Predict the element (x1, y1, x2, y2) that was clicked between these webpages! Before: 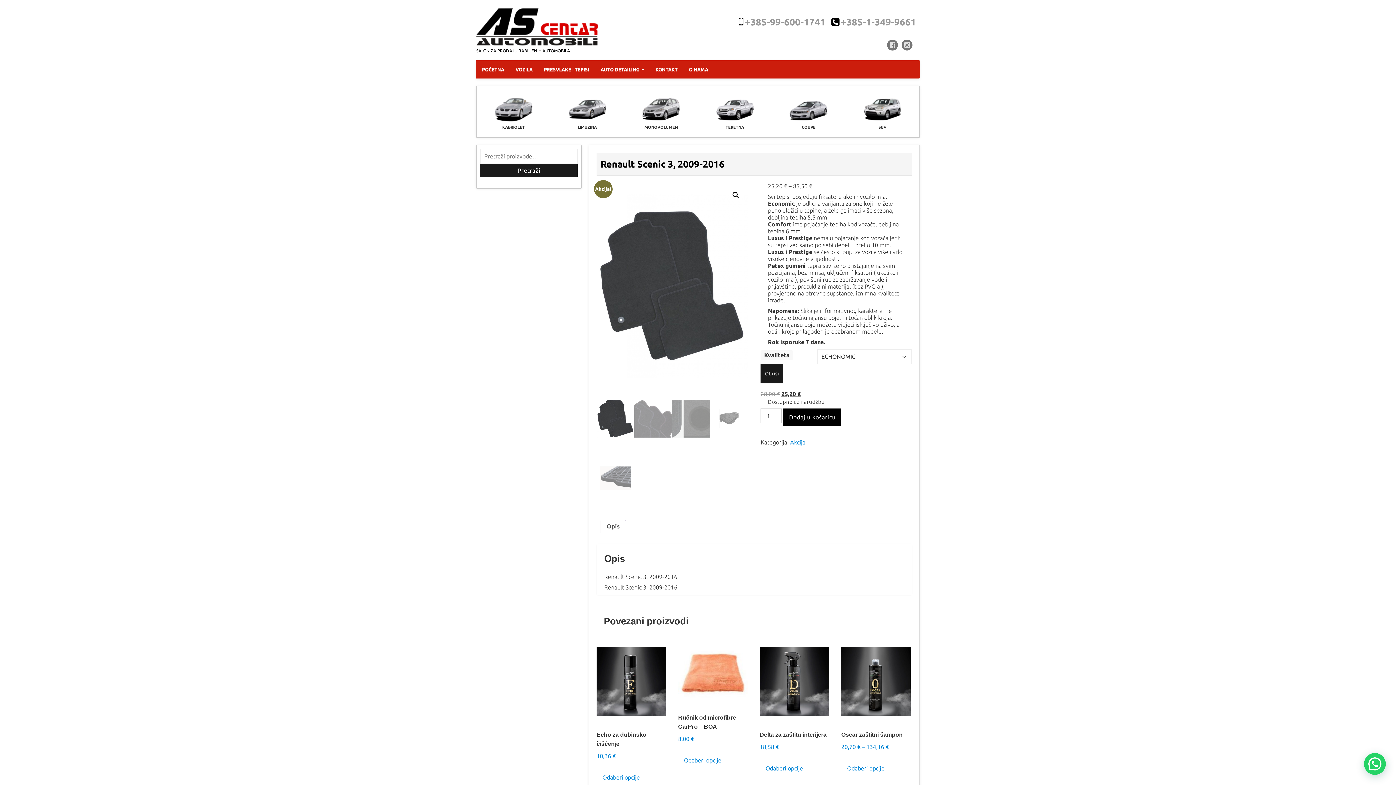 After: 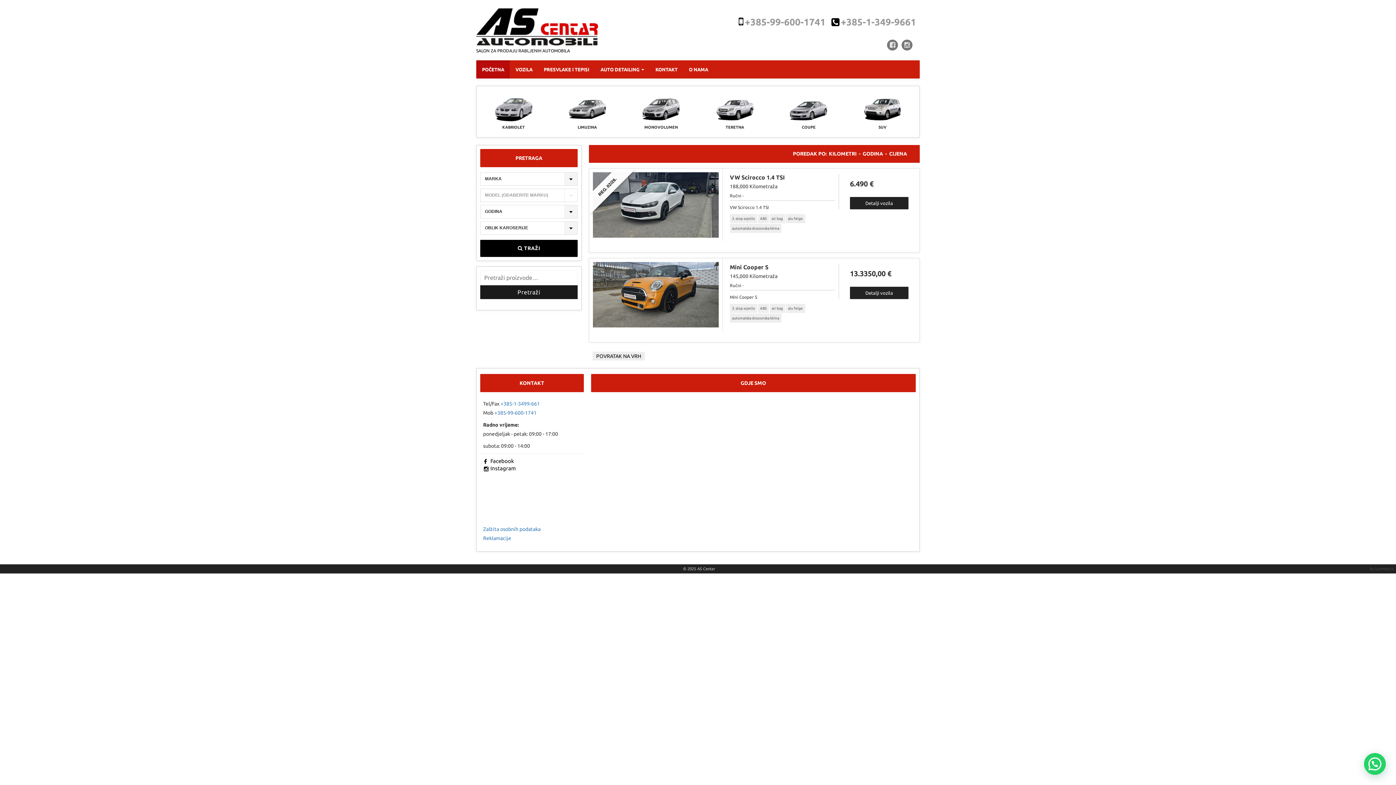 Action: label: COUPE bbox: (775, 122, 842, 131)